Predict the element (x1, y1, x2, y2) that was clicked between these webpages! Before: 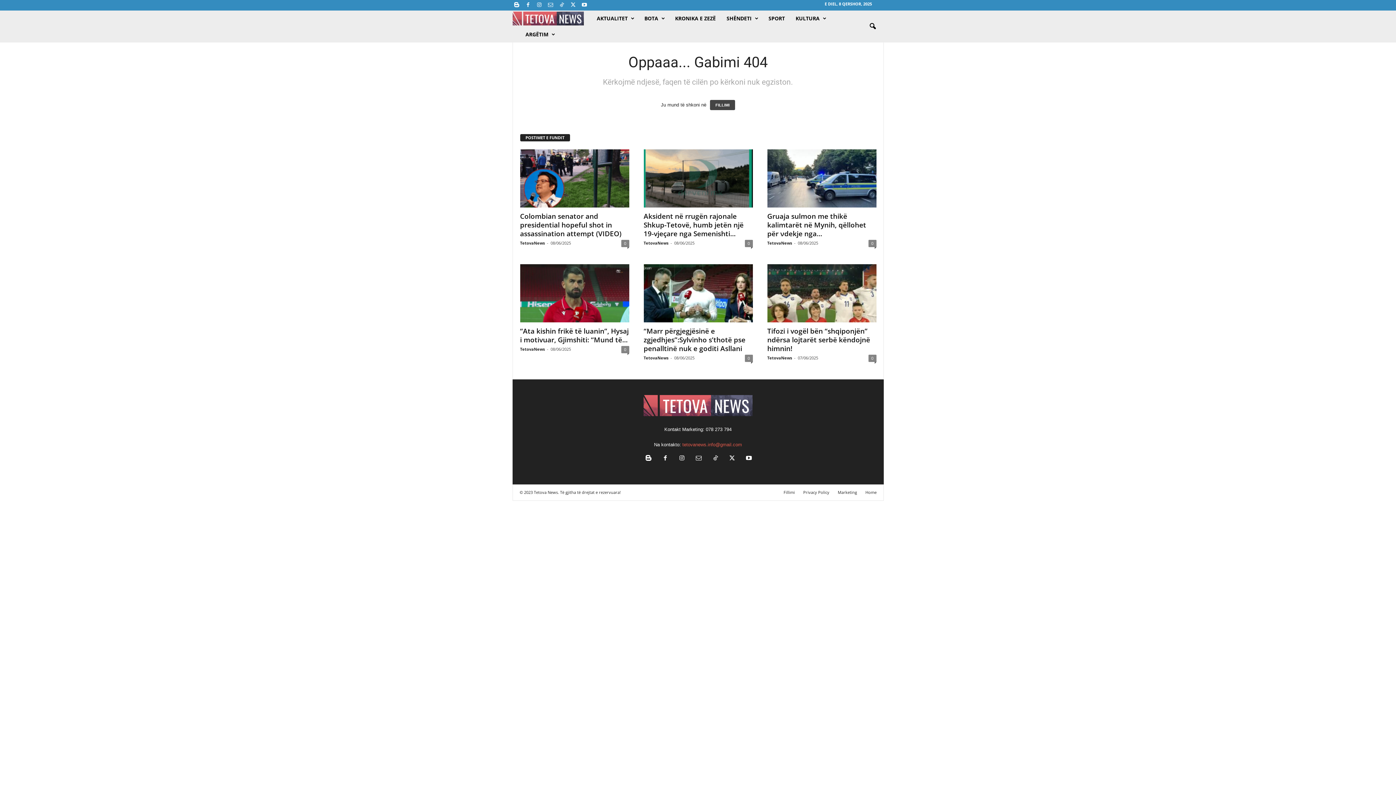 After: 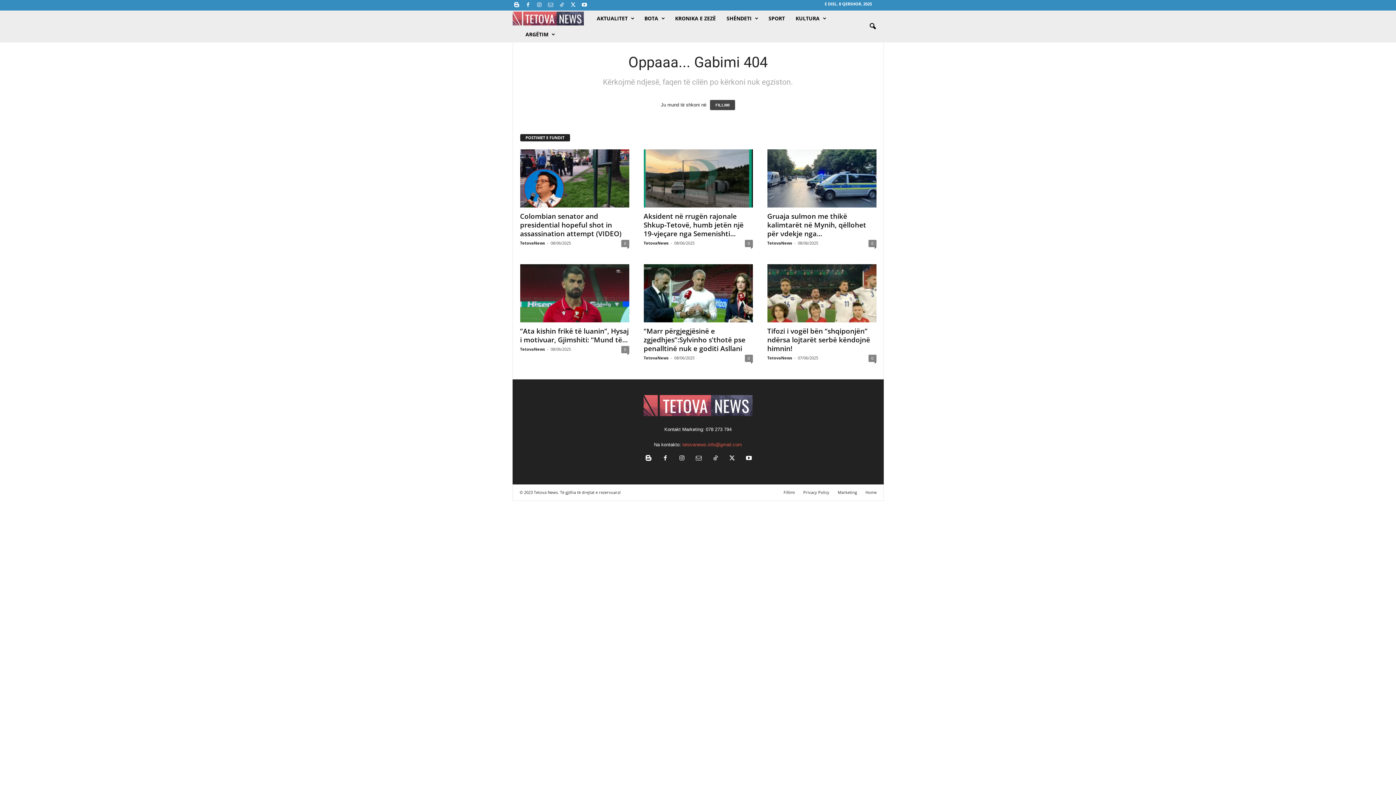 Action: bbox: (707, 456, 724, 461) label:  